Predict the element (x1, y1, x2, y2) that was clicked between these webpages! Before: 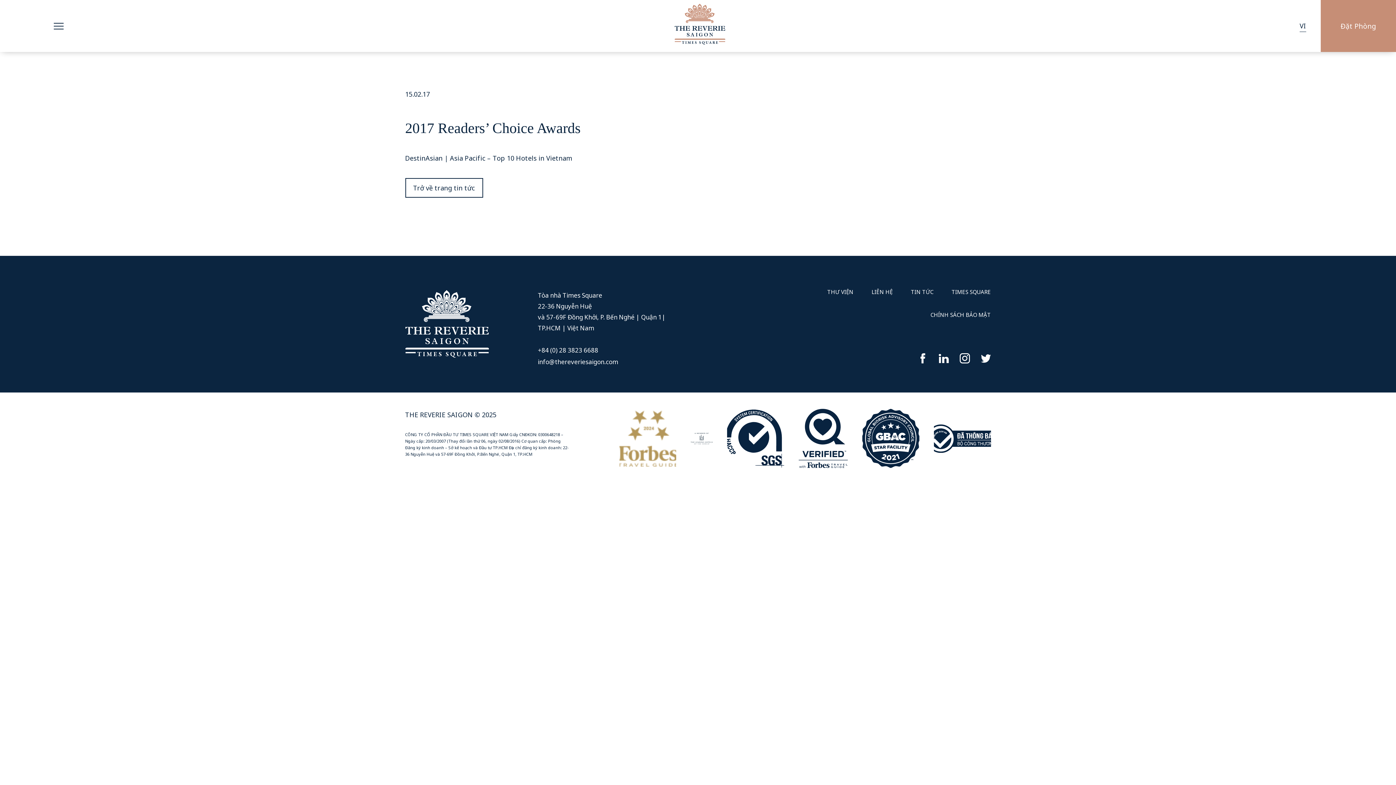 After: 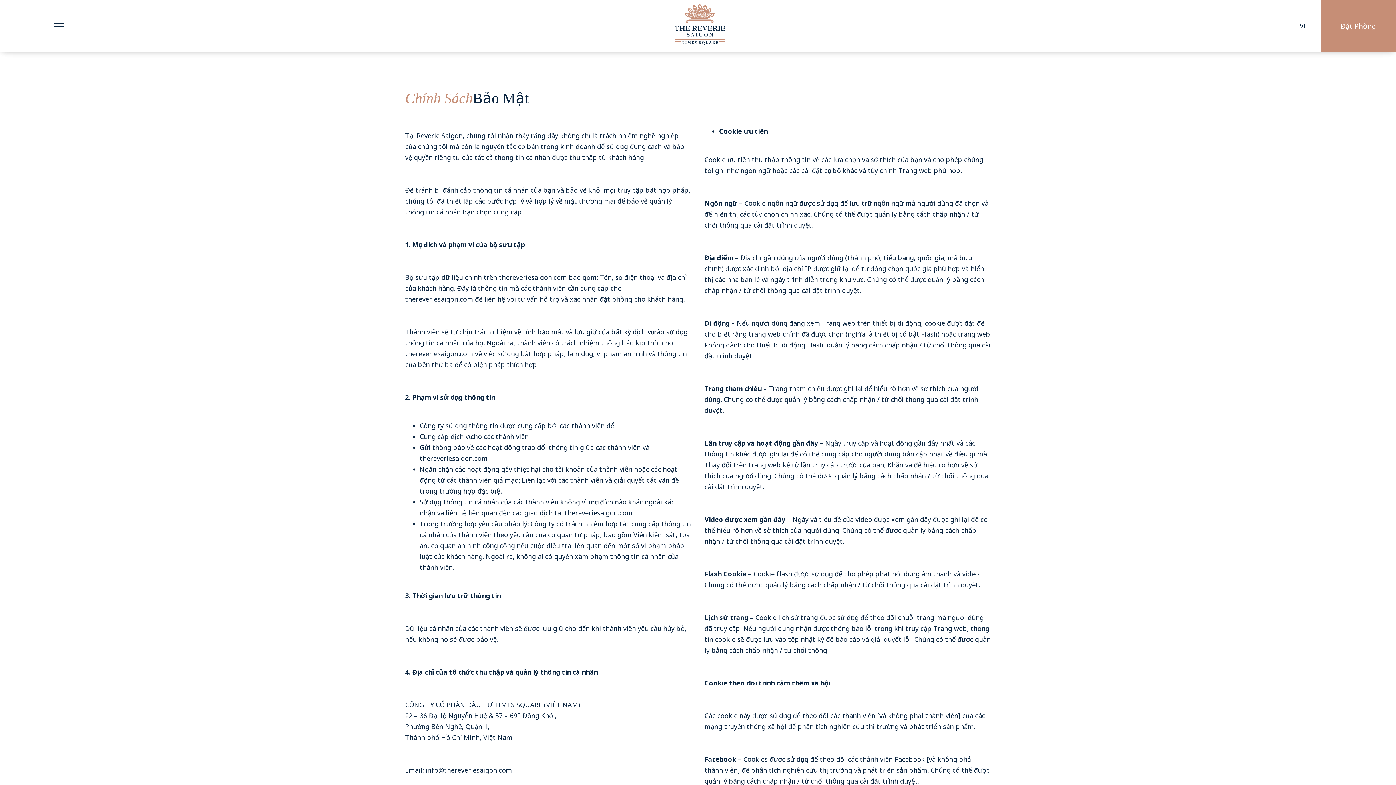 Action: label: CHÍNH SÁCH BẢO MẬT bbox: (930, 311, 991, 318)